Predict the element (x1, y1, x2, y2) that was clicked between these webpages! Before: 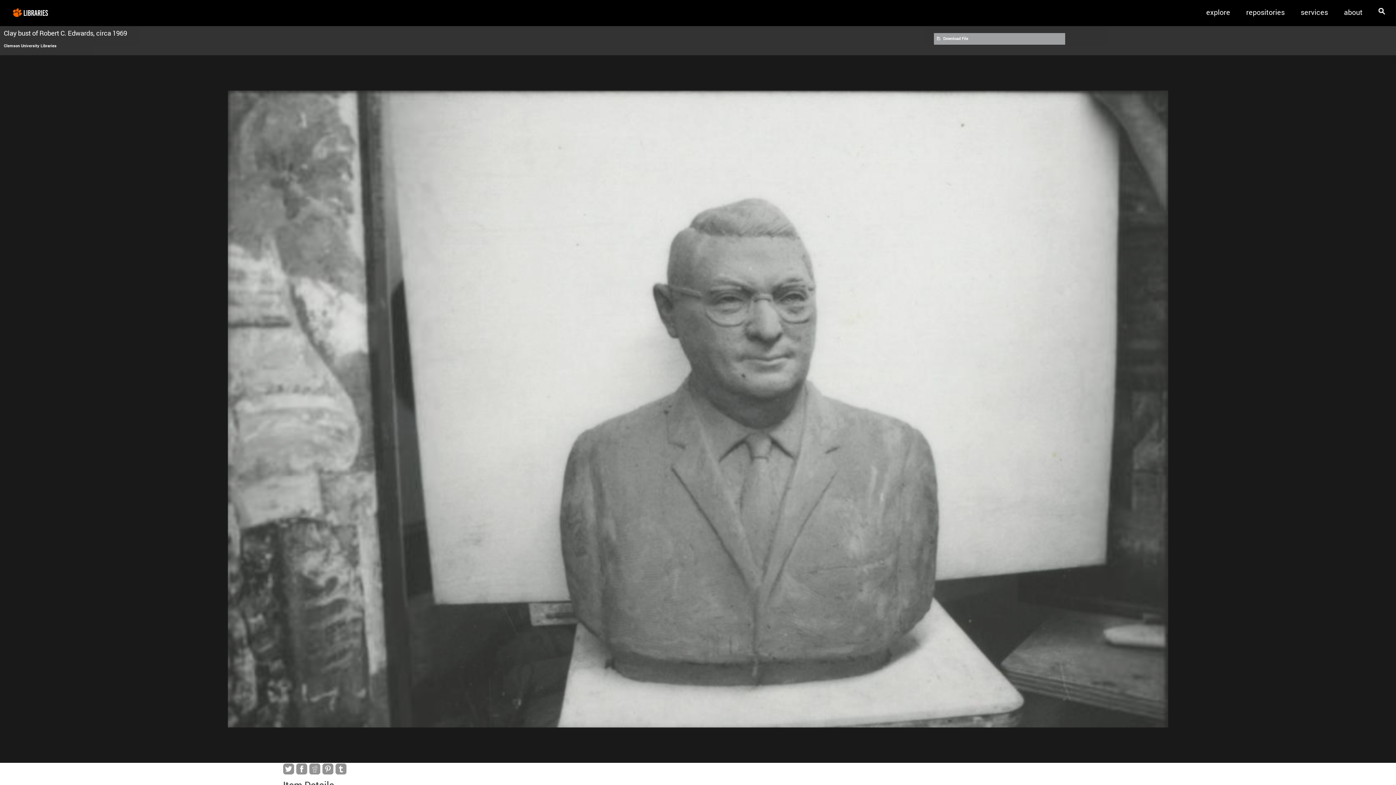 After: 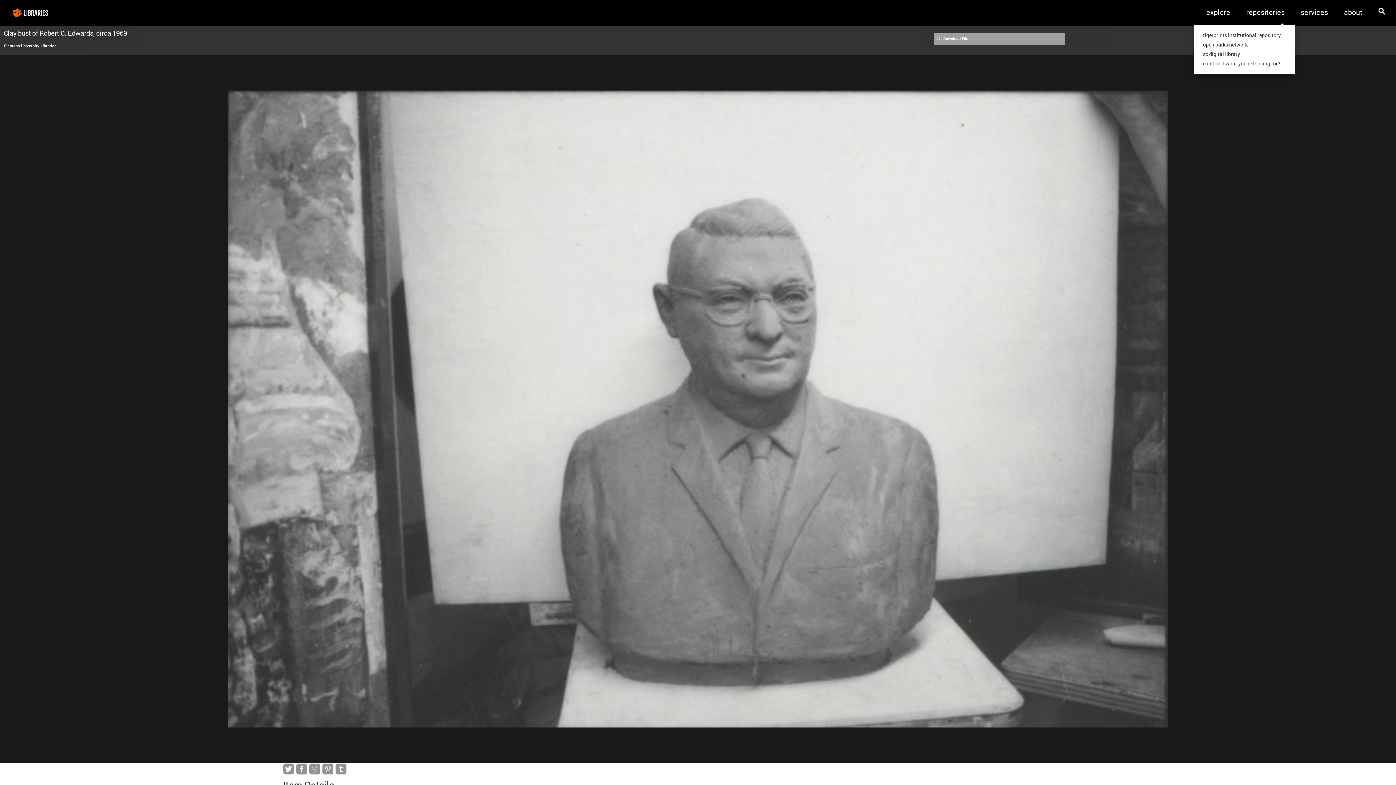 Action: bbox: (1241, 0, 1290, 24) label: repositories